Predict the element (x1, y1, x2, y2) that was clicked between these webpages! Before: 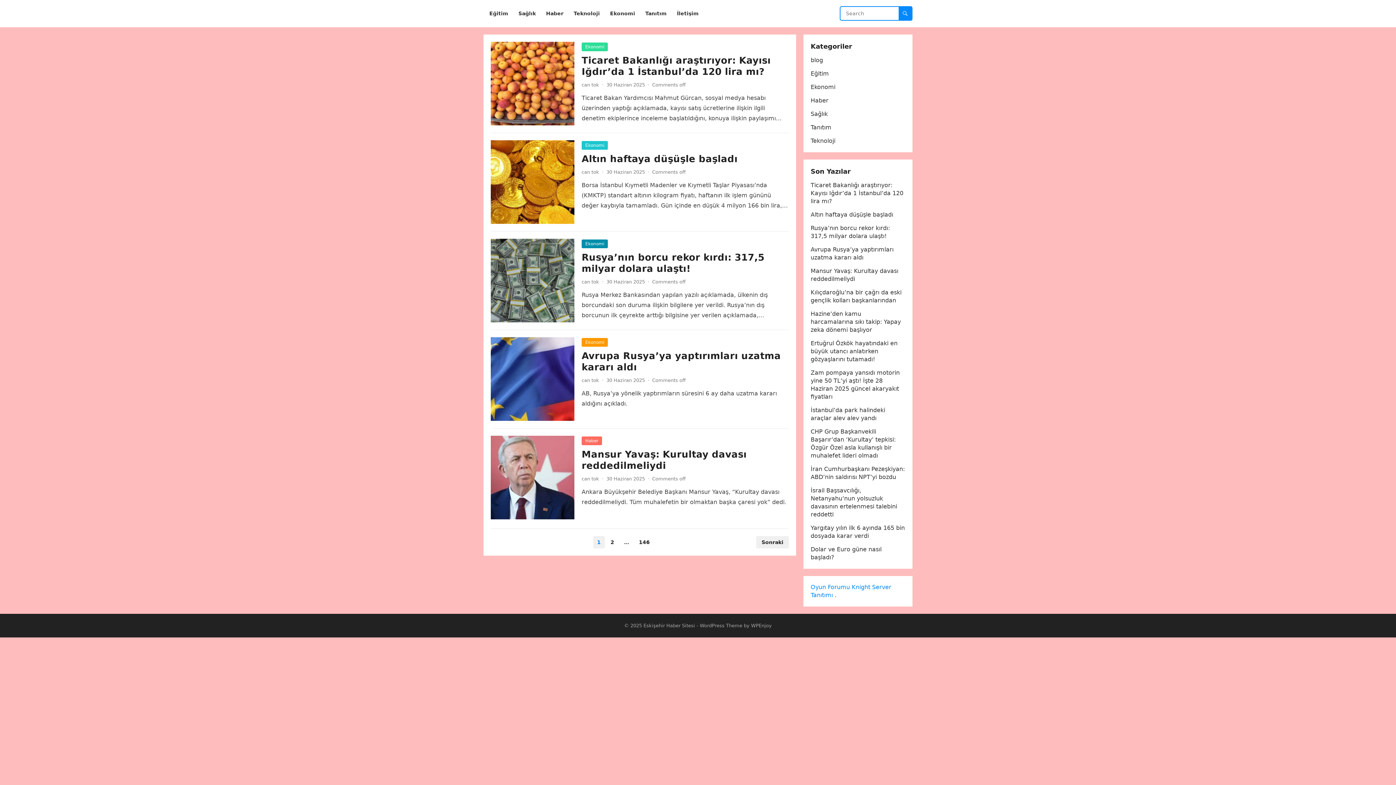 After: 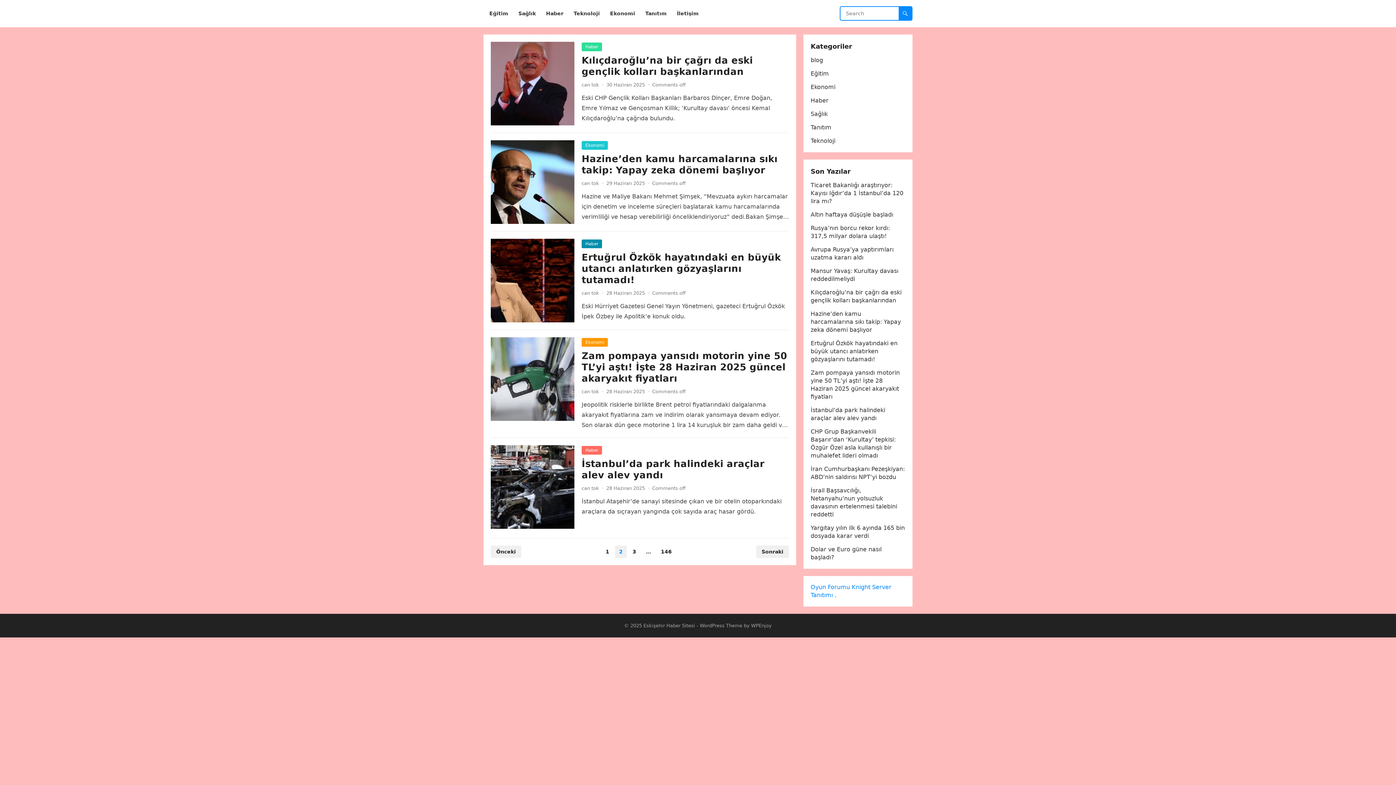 Action: label: Sonraki bbox: (756, 536, 789, 548)